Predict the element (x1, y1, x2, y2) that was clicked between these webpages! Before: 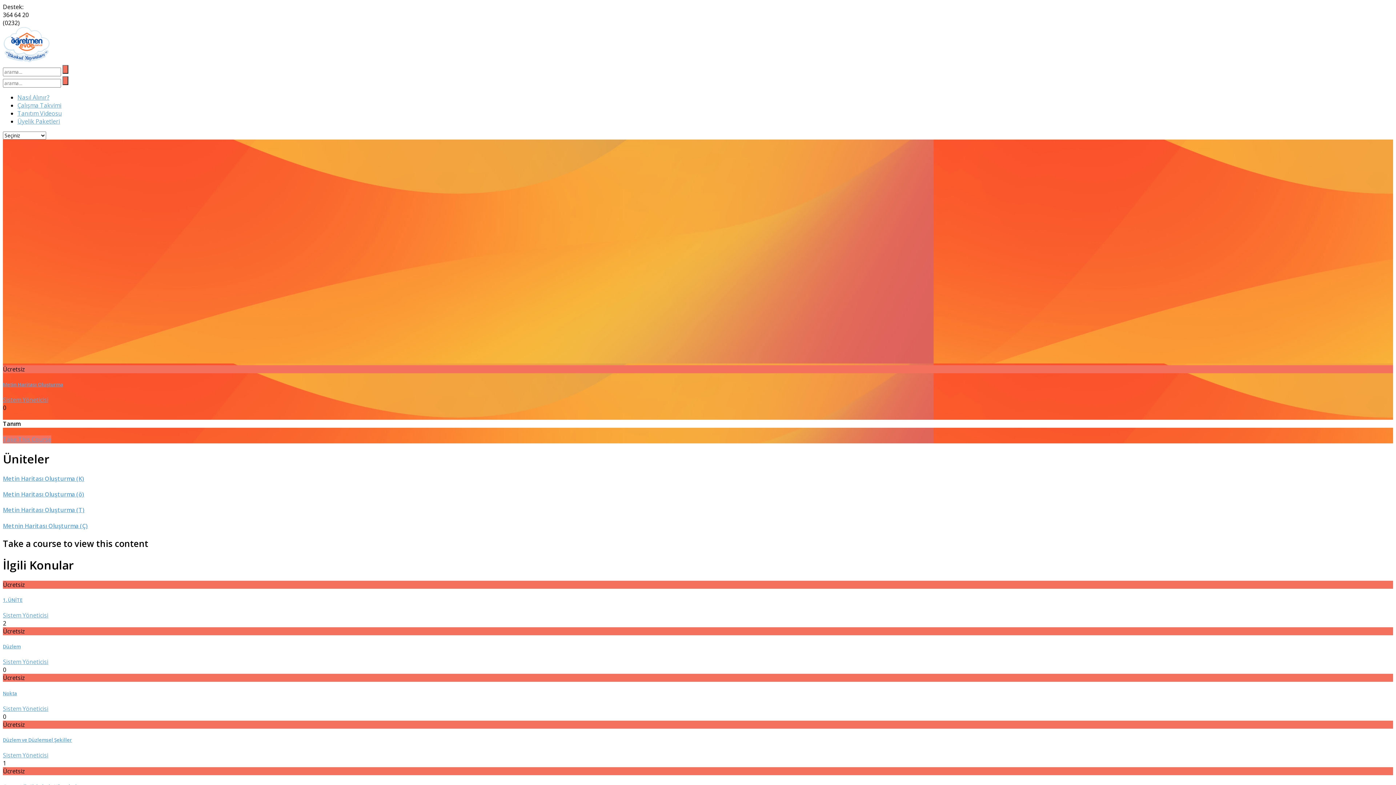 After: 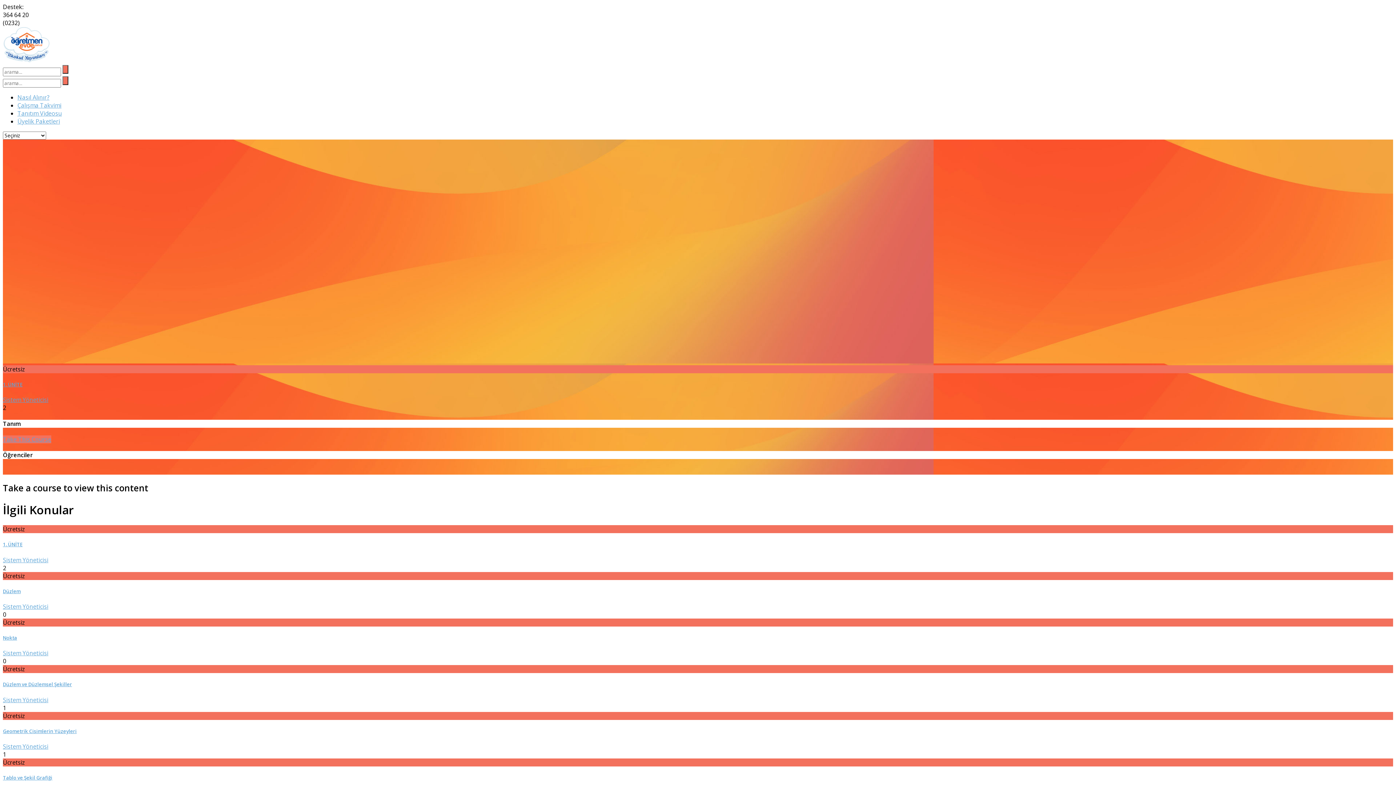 Action: bbox: (2, 597, 22, 603) label: 1. ÜNİTE